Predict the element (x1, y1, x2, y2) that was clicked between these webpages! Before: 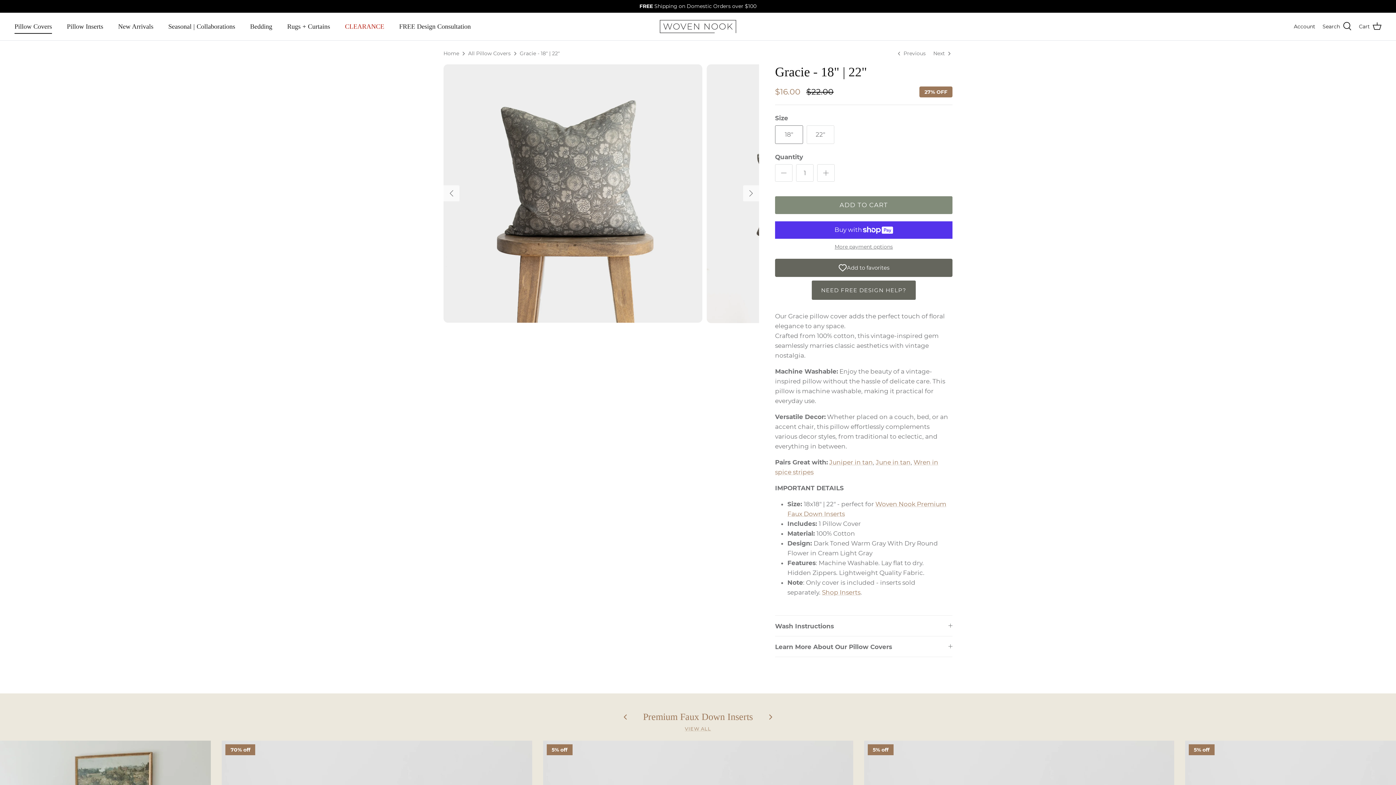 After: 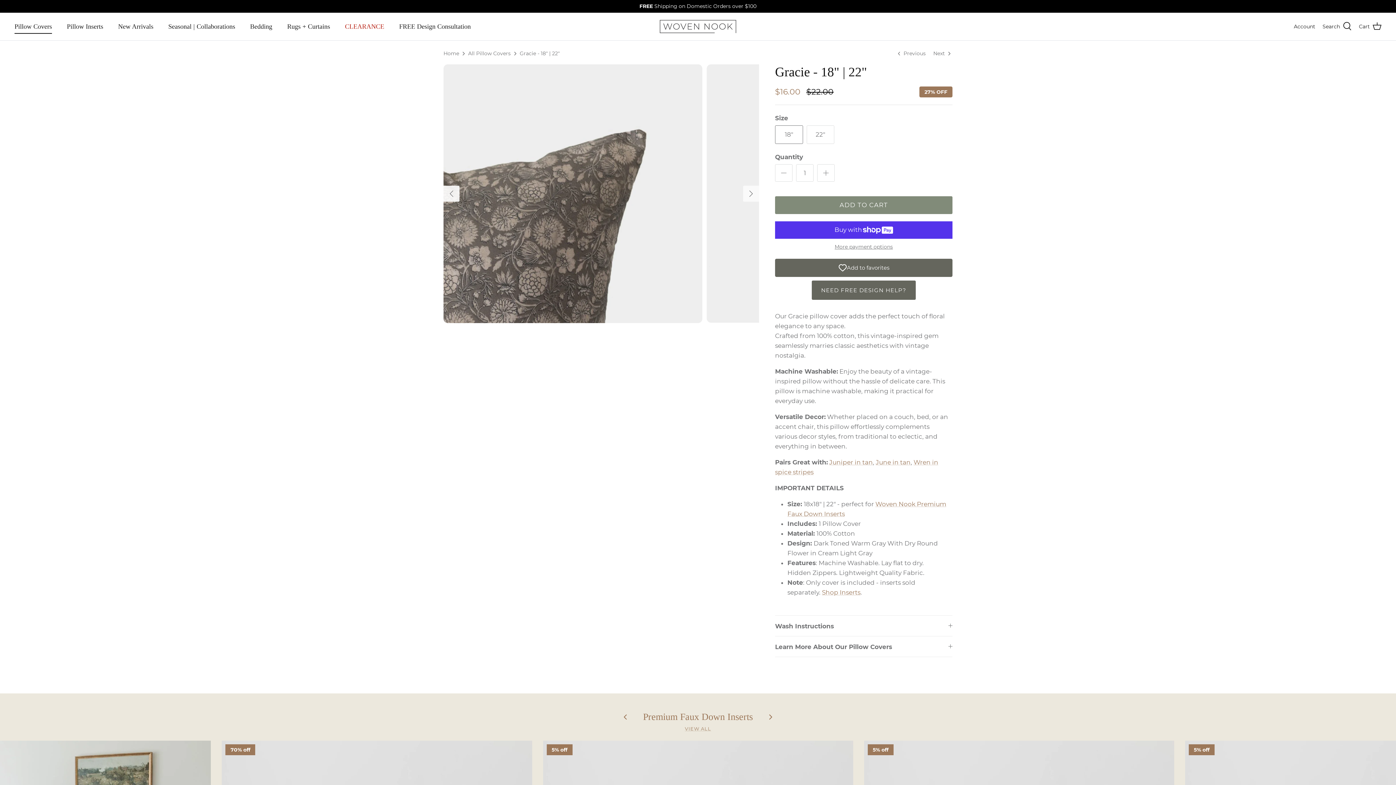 Action: label: Previous bbox: (443, 185, 459, 201)